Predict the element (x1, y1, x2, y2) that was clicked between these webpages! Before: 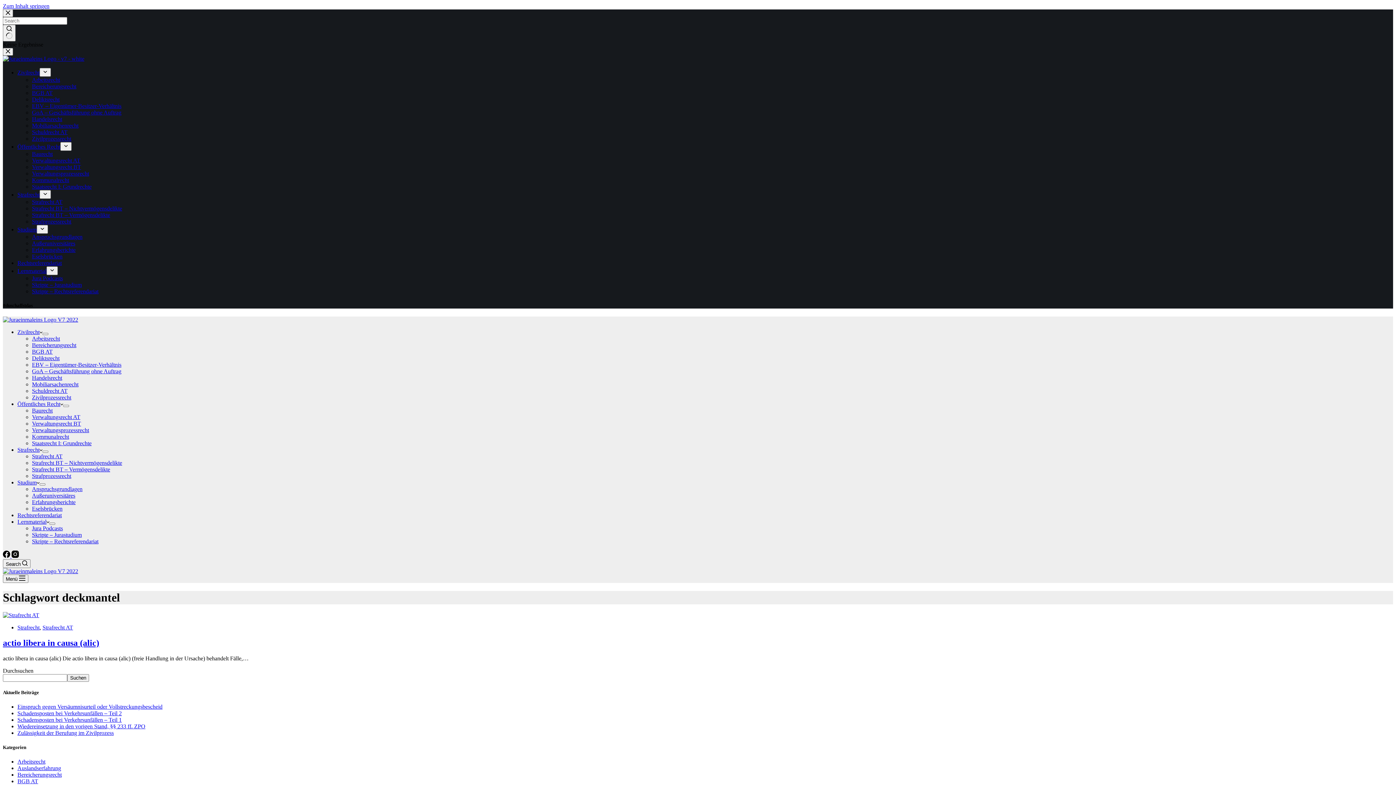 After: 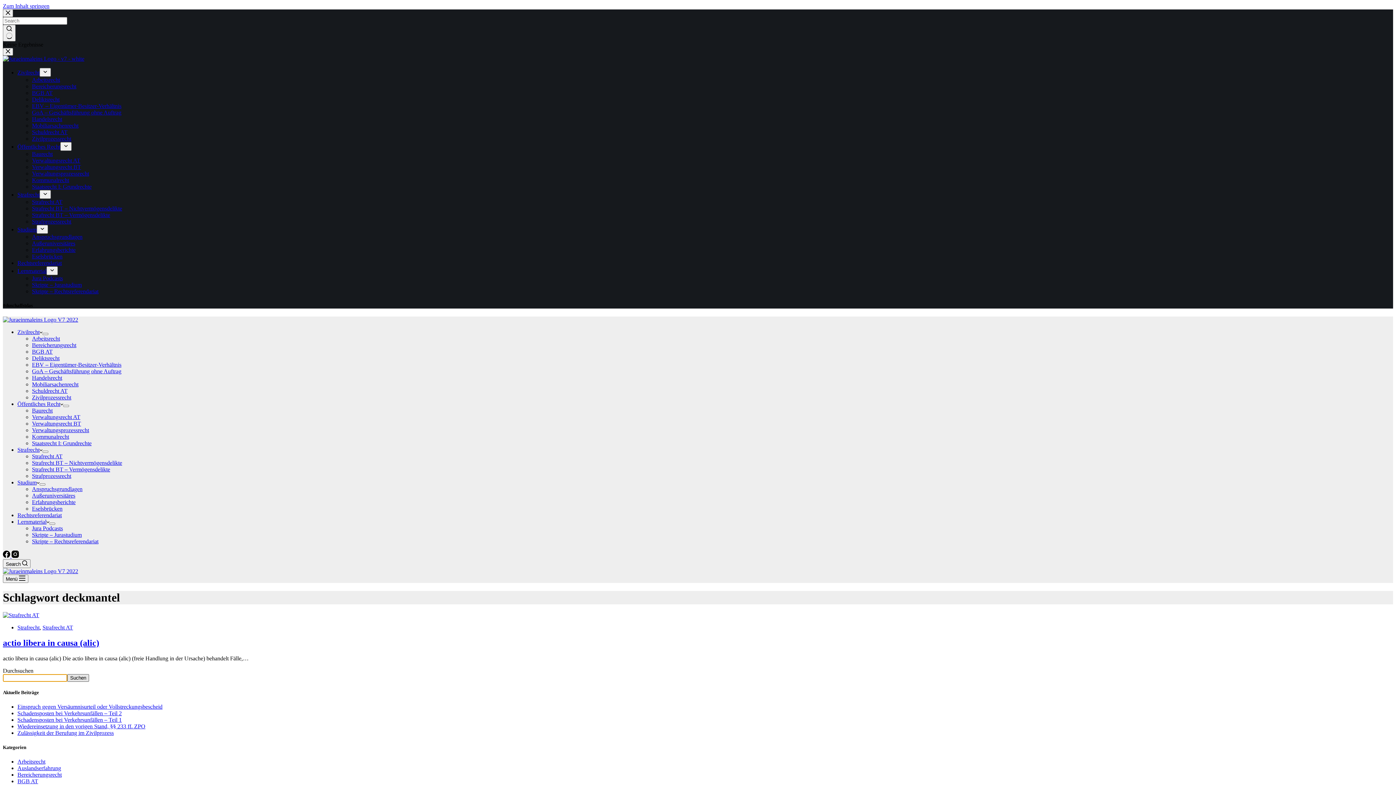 Action: bbox: (67, 674, 89, 682) label: Suchen